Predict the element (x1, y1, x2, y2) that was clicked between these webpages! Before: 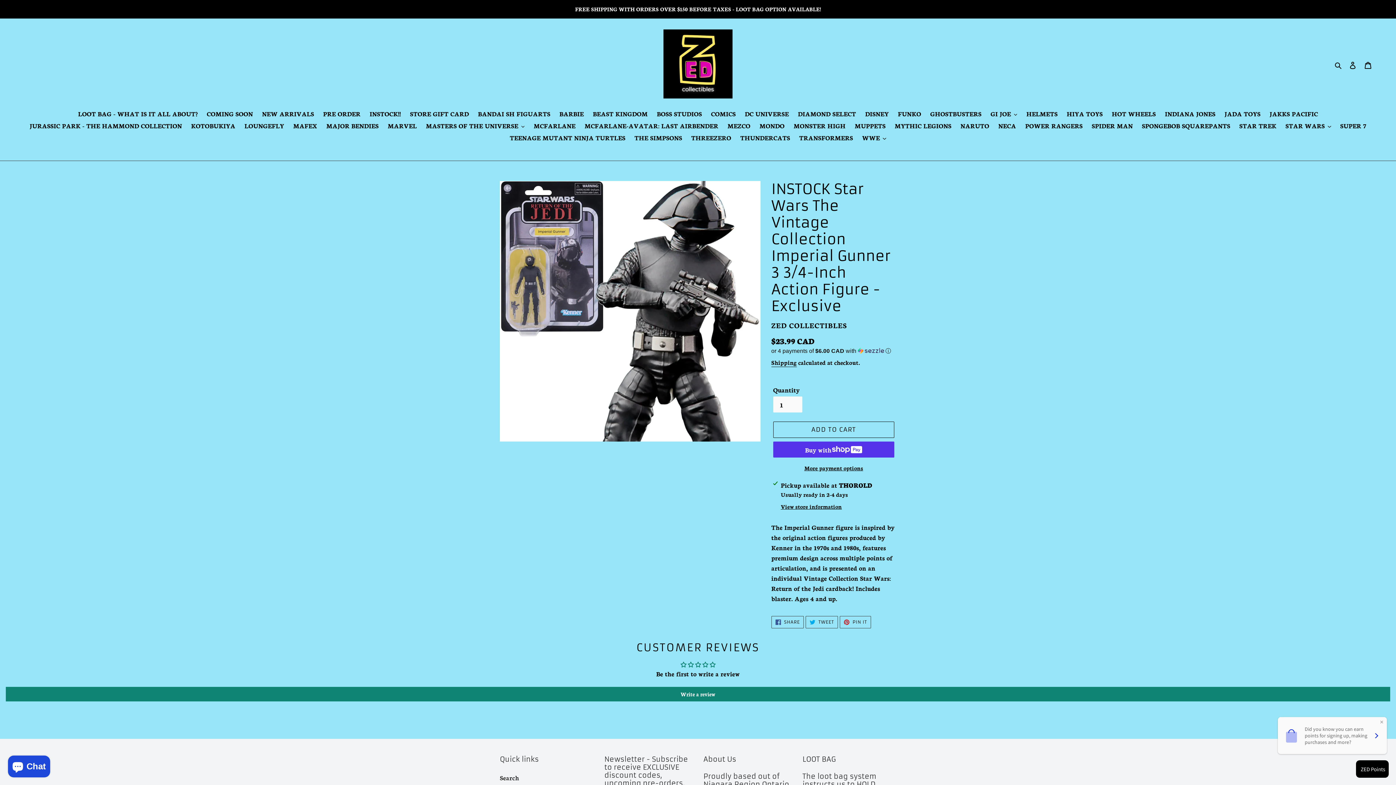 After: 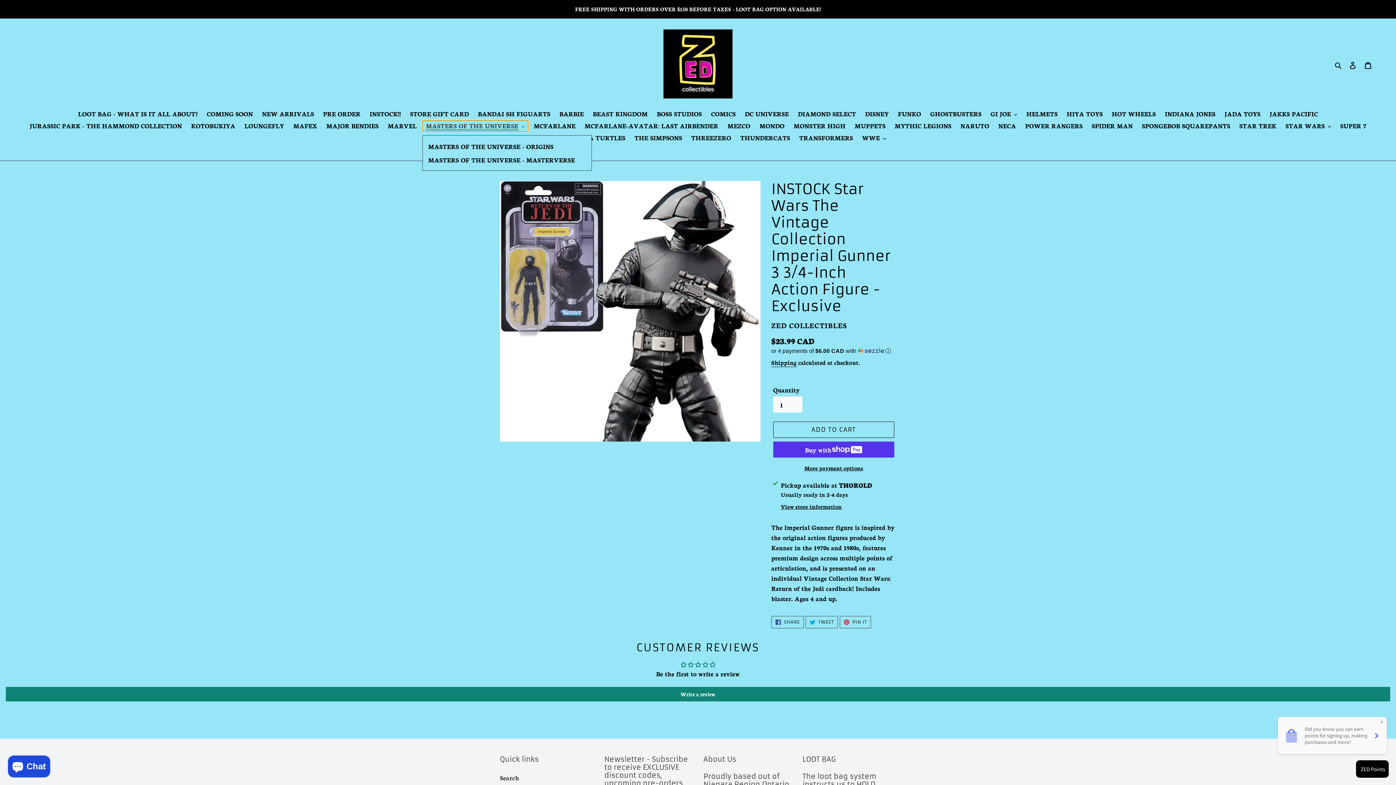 Action: label: MASTERS OF THE UNIVERSE bbox: (422, 120, 528, 131)